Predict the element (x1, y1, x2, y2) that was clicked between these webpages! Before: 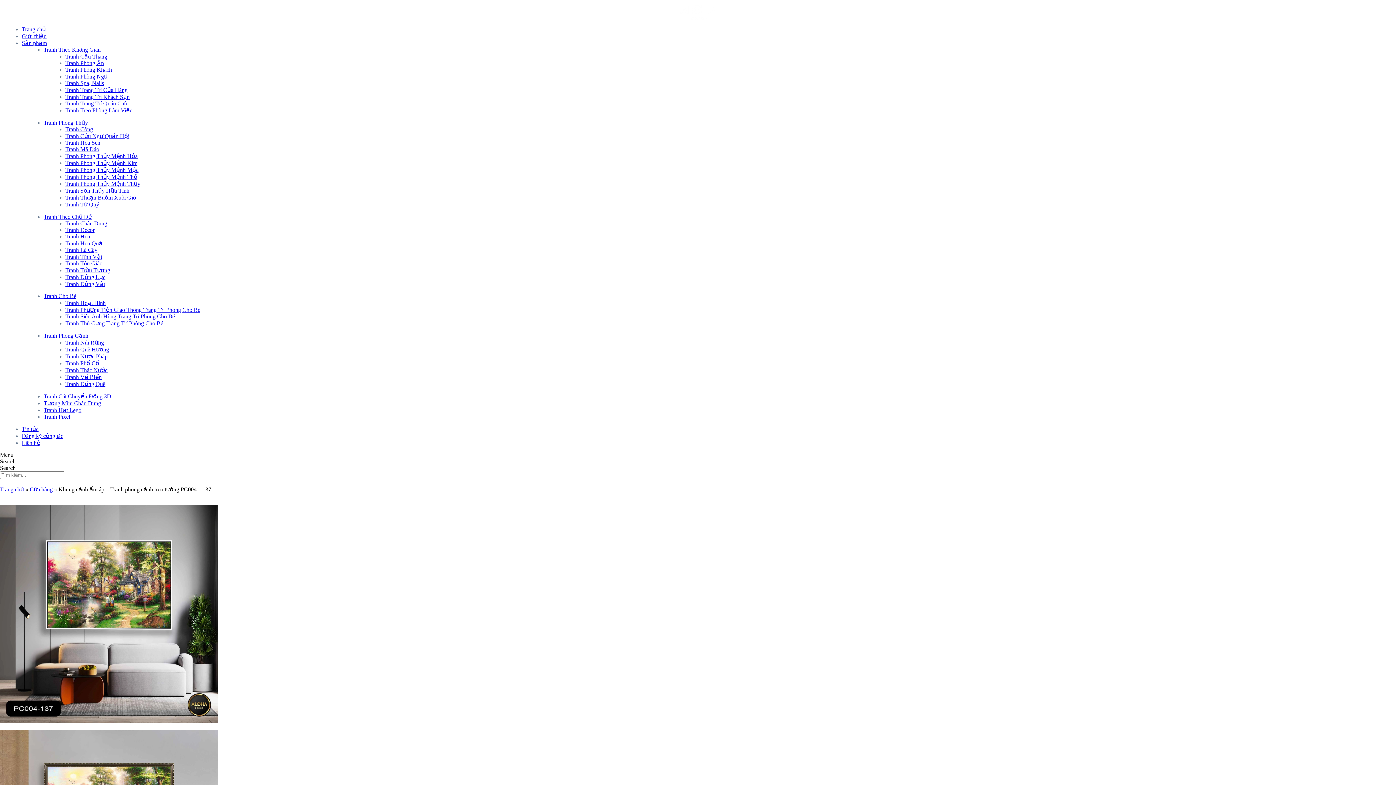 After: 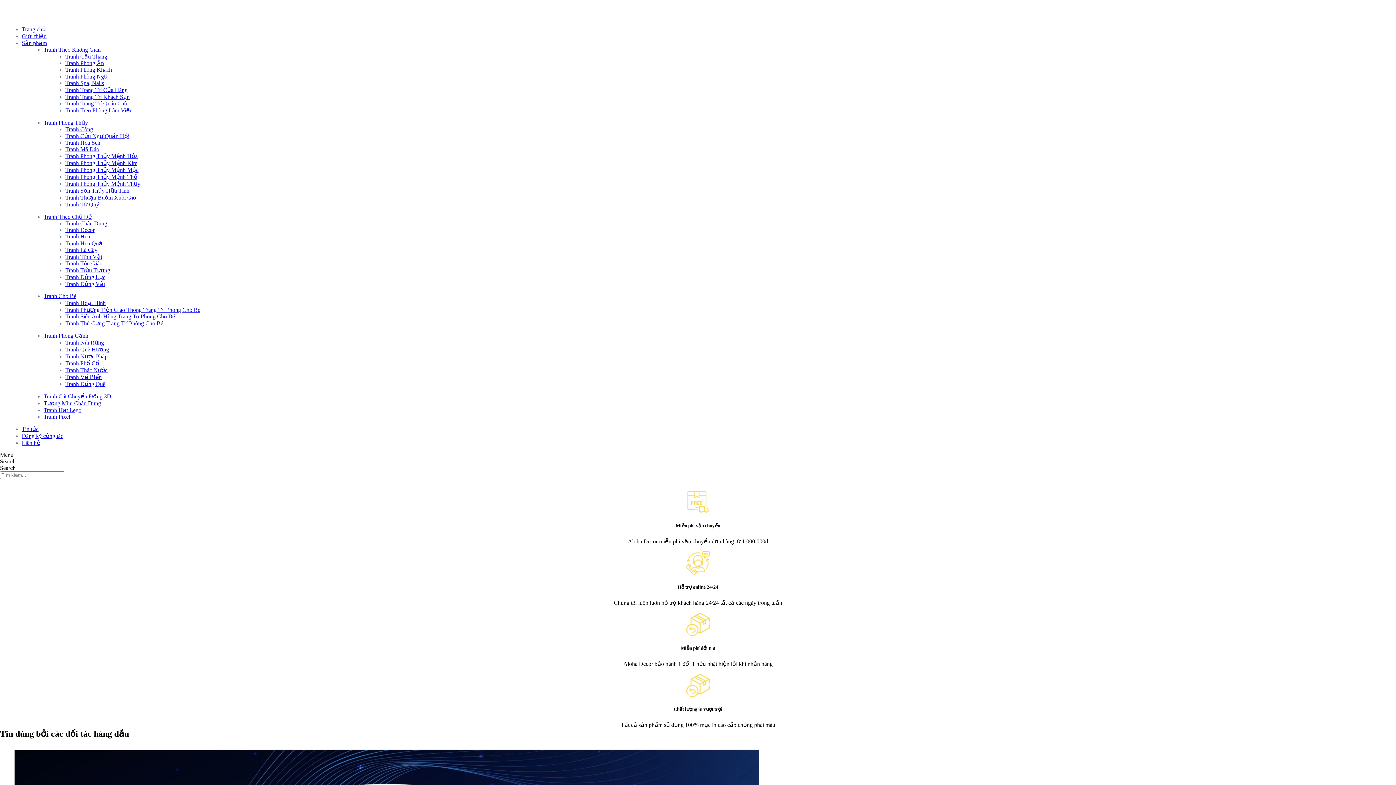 Action: label: Trang chủ bbox: (21, 26, 45, 32)